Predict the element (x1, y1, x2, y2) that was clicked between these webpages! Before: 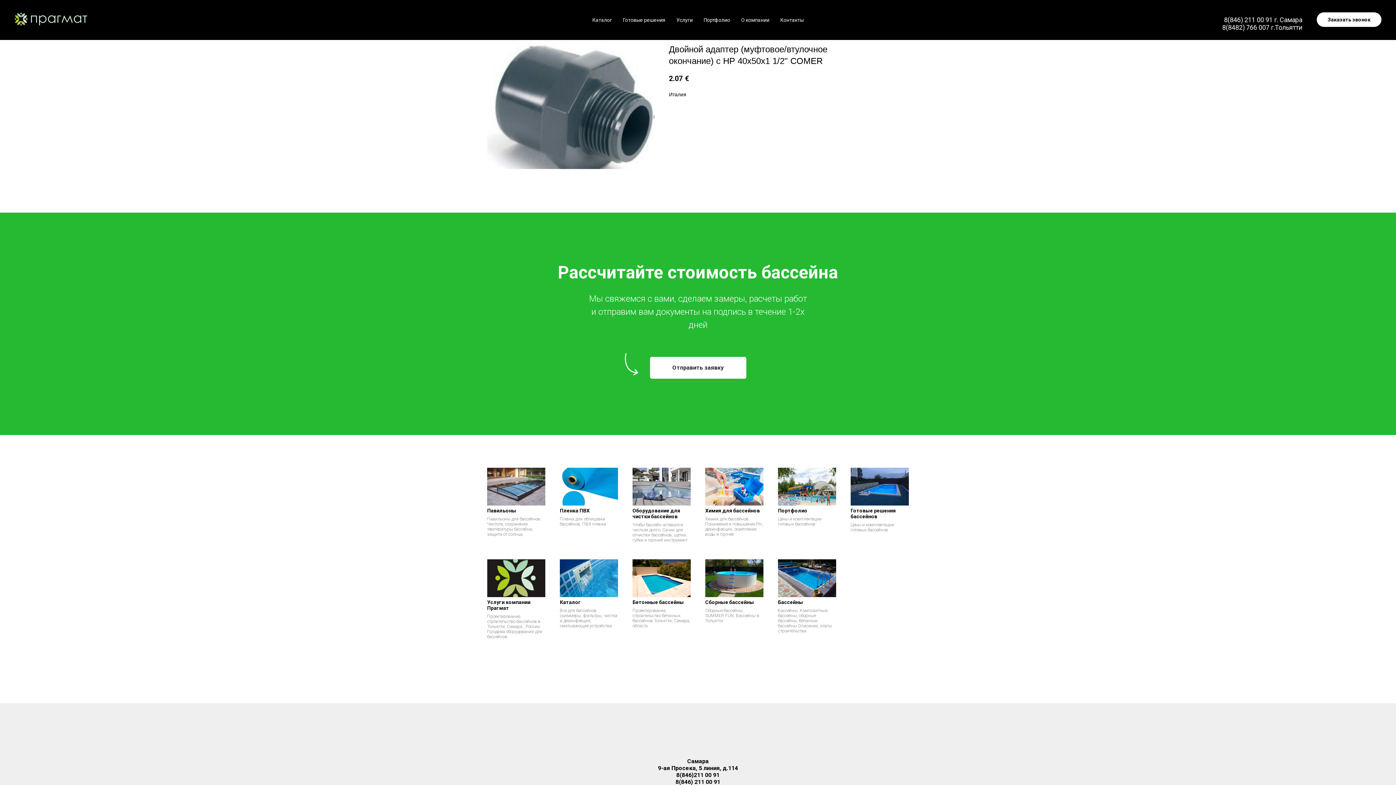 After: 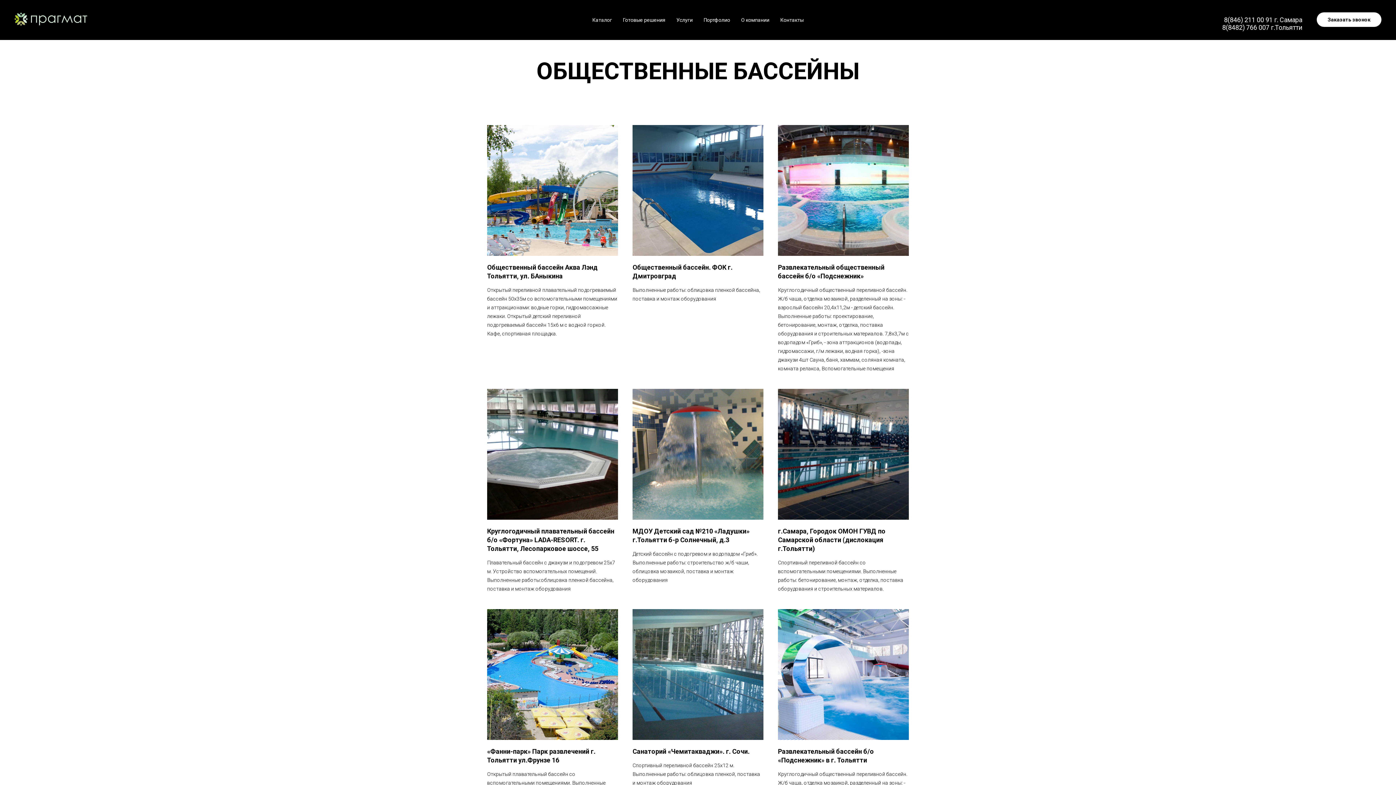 Action: label: Портфолио bbox: (703, 17, 730, 22)